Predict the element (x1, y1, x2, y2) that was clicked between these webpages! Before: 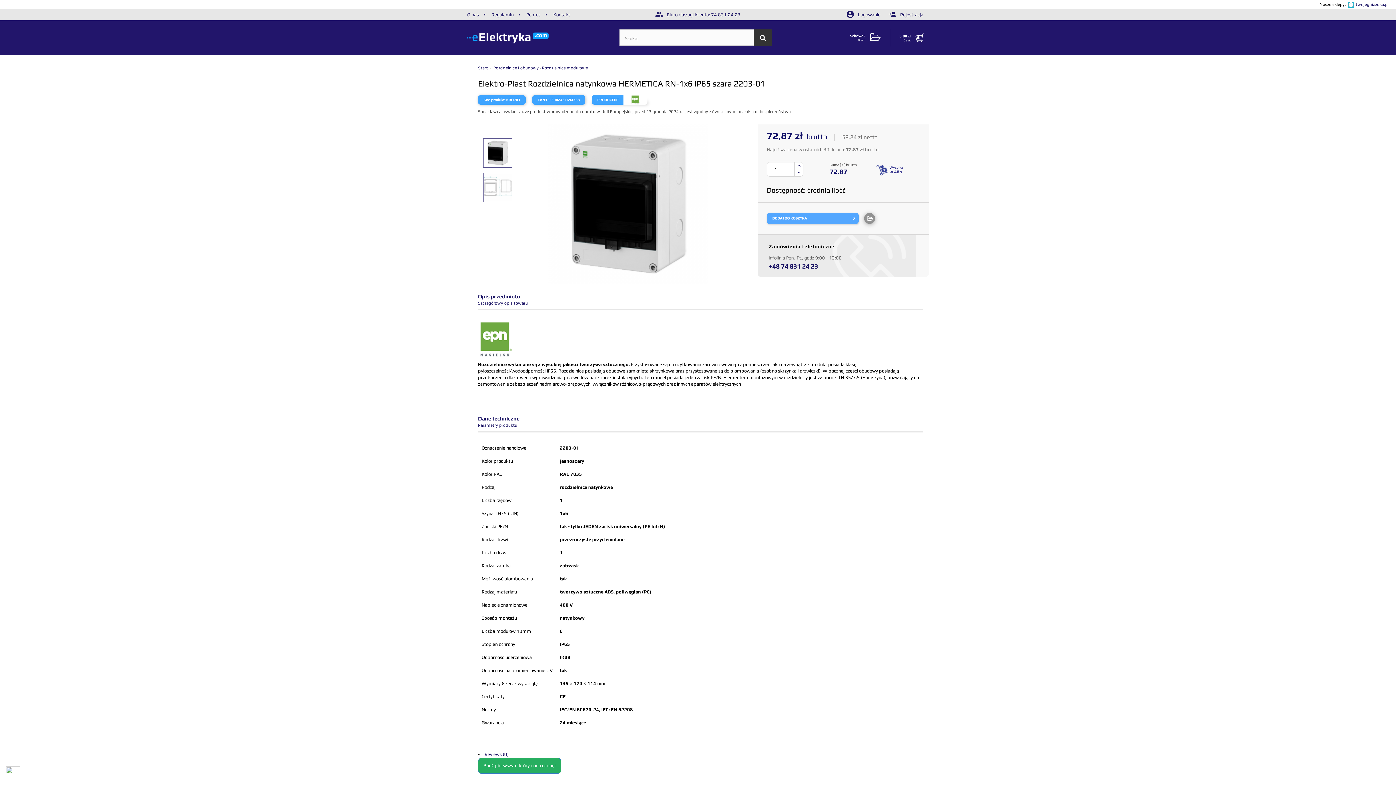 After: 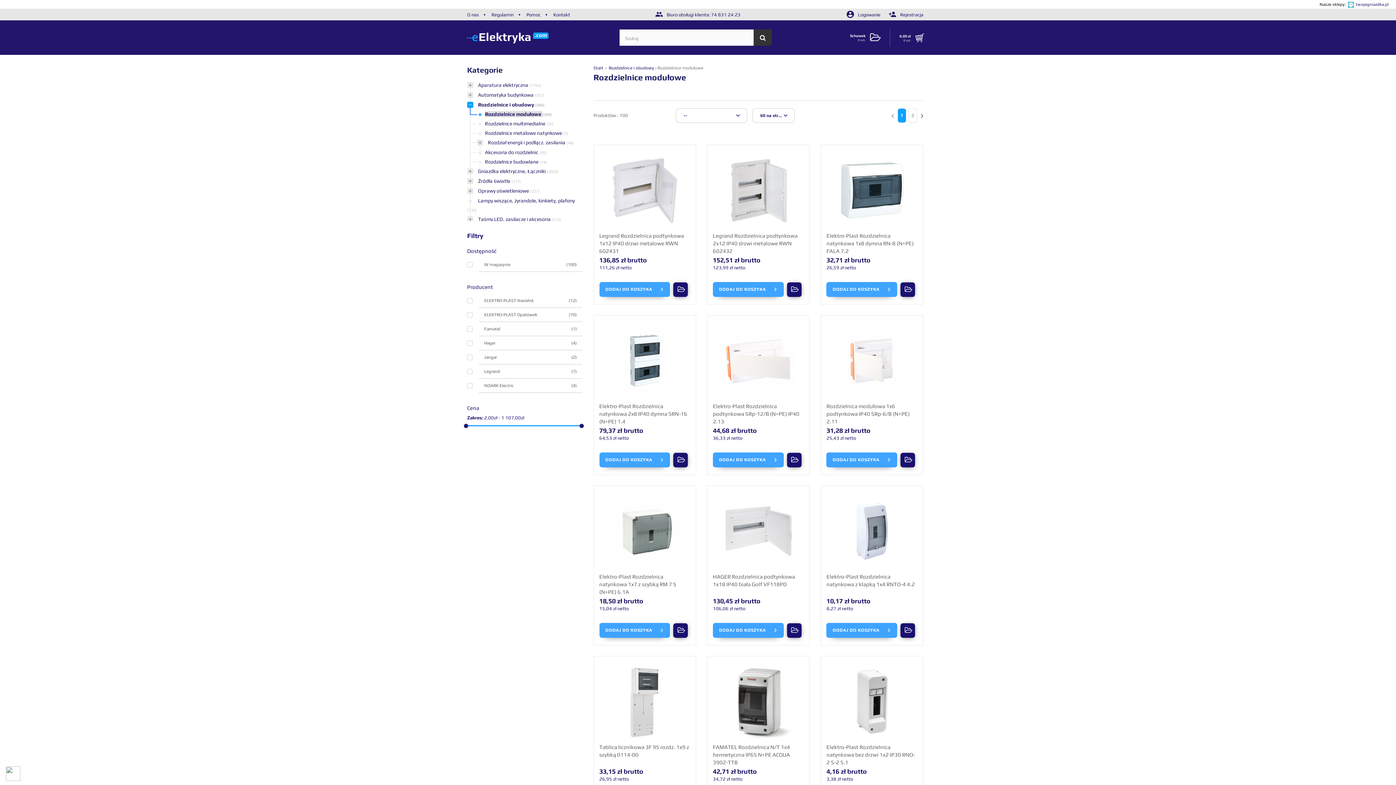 Action: label: Rozdzielnice modułowe bbox: (542, 65, 588, 70)